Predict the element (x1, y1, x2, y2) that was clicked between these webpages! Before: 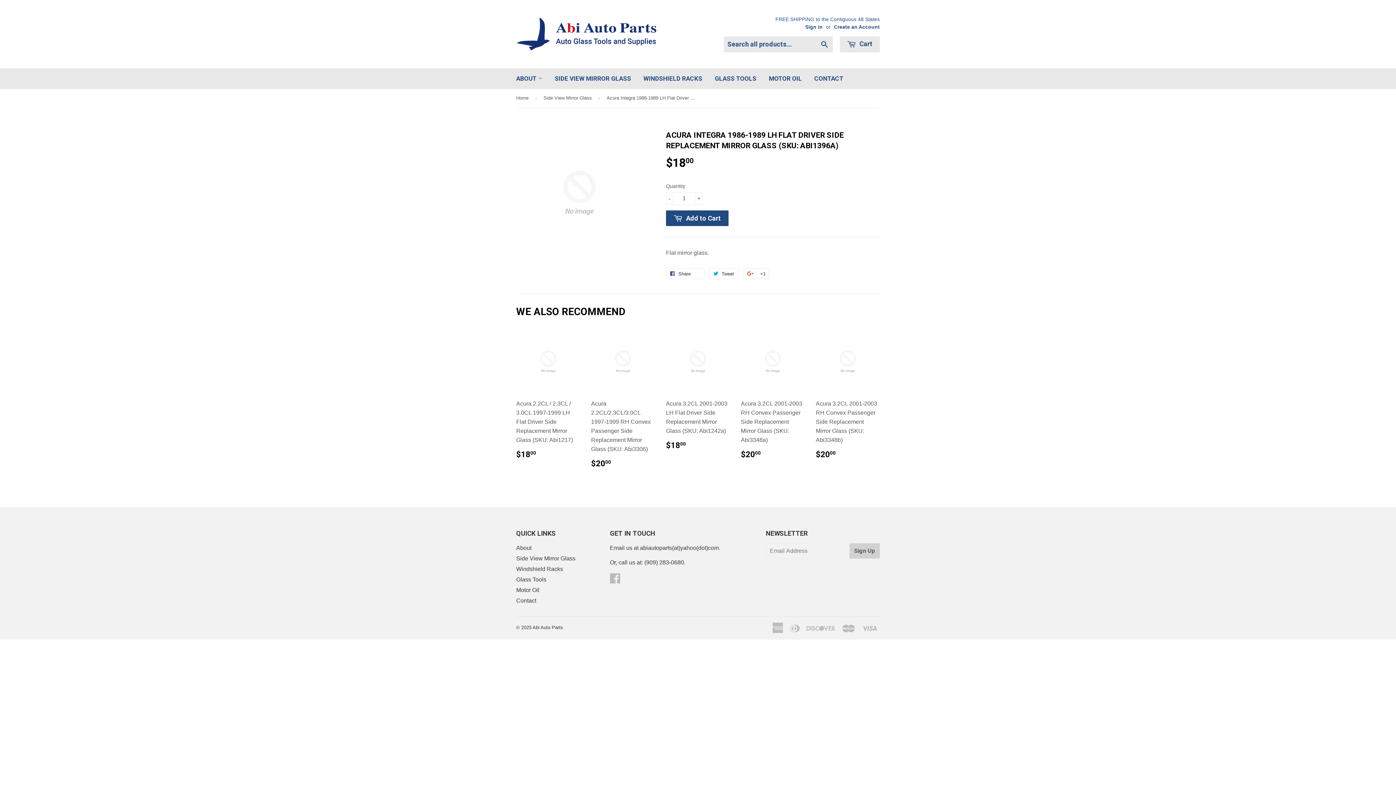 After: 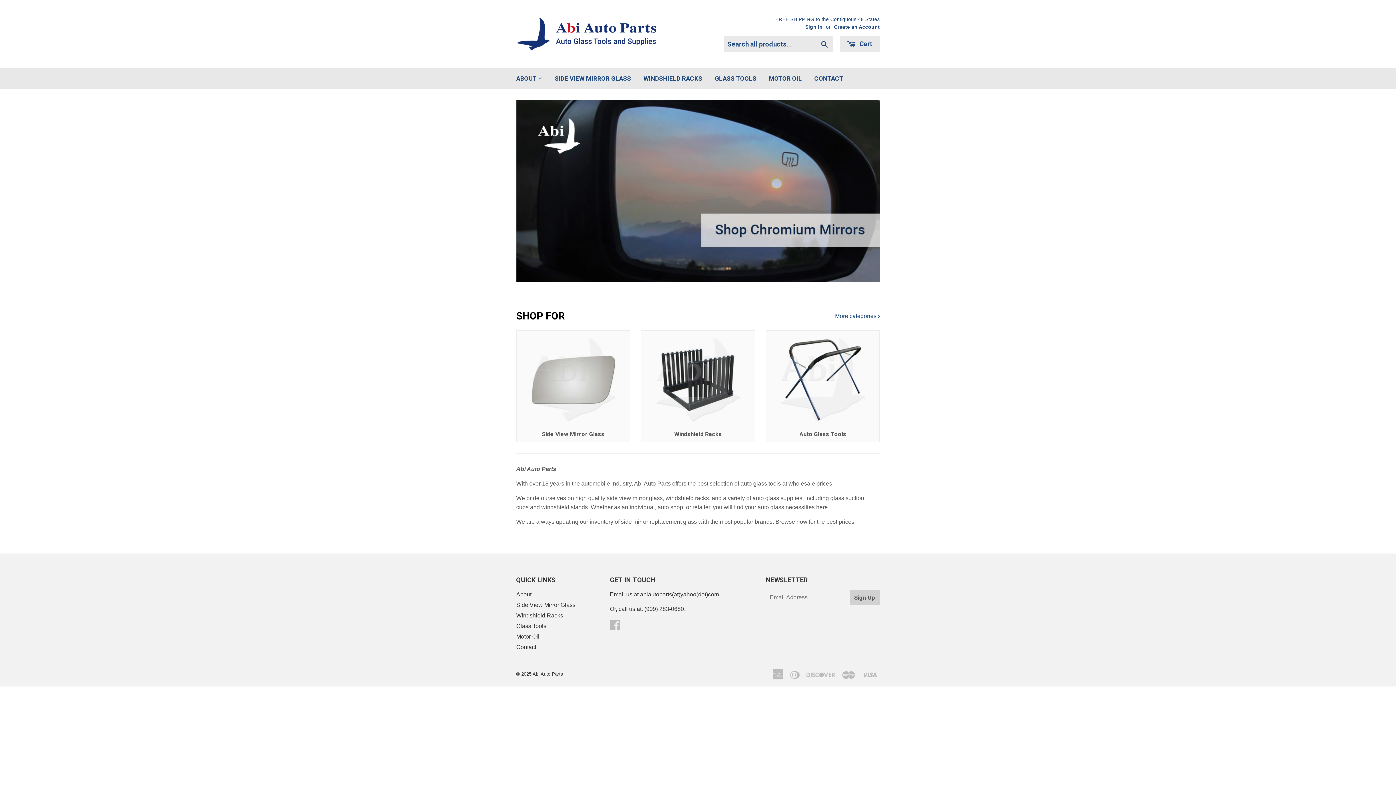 Action: label: Abi Auto Parts bbox: (532, 624, 563, 630)